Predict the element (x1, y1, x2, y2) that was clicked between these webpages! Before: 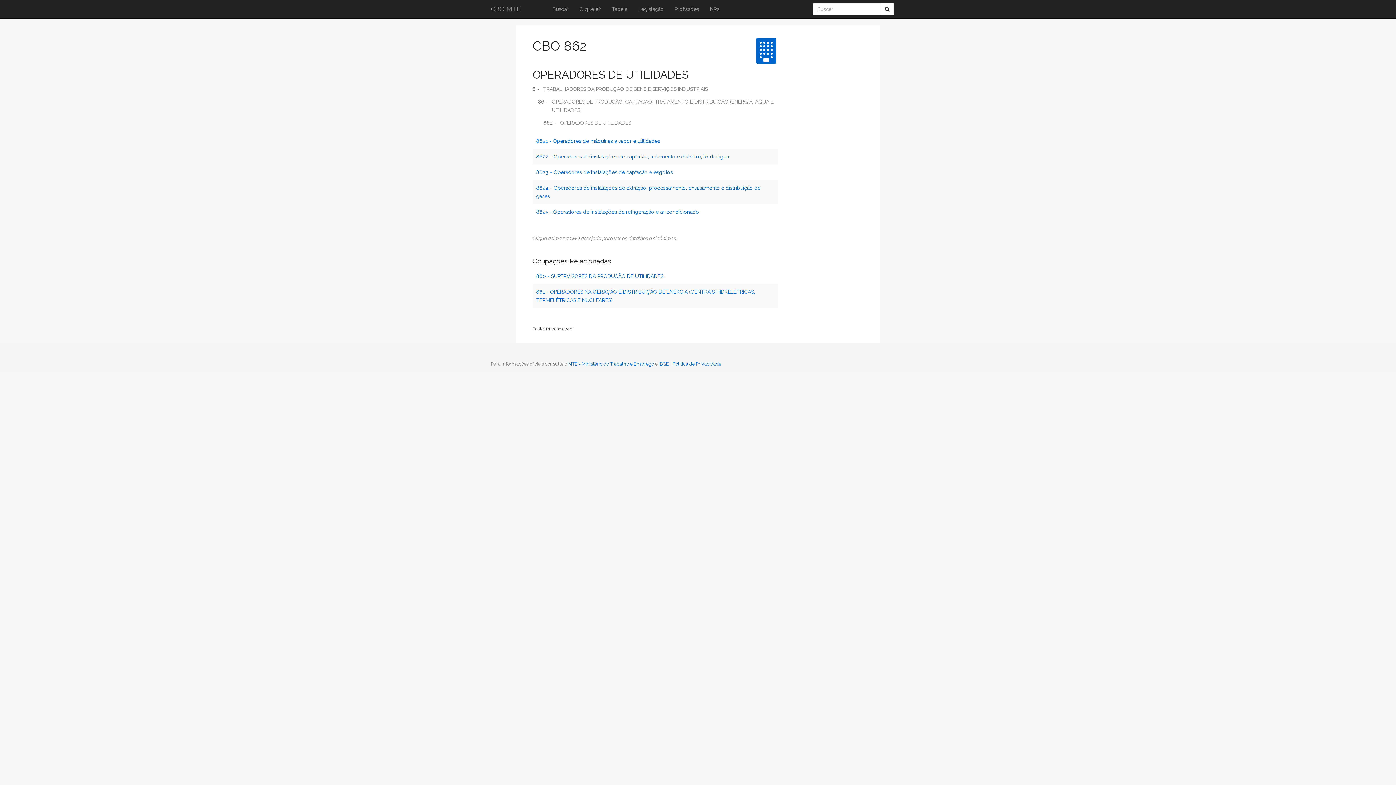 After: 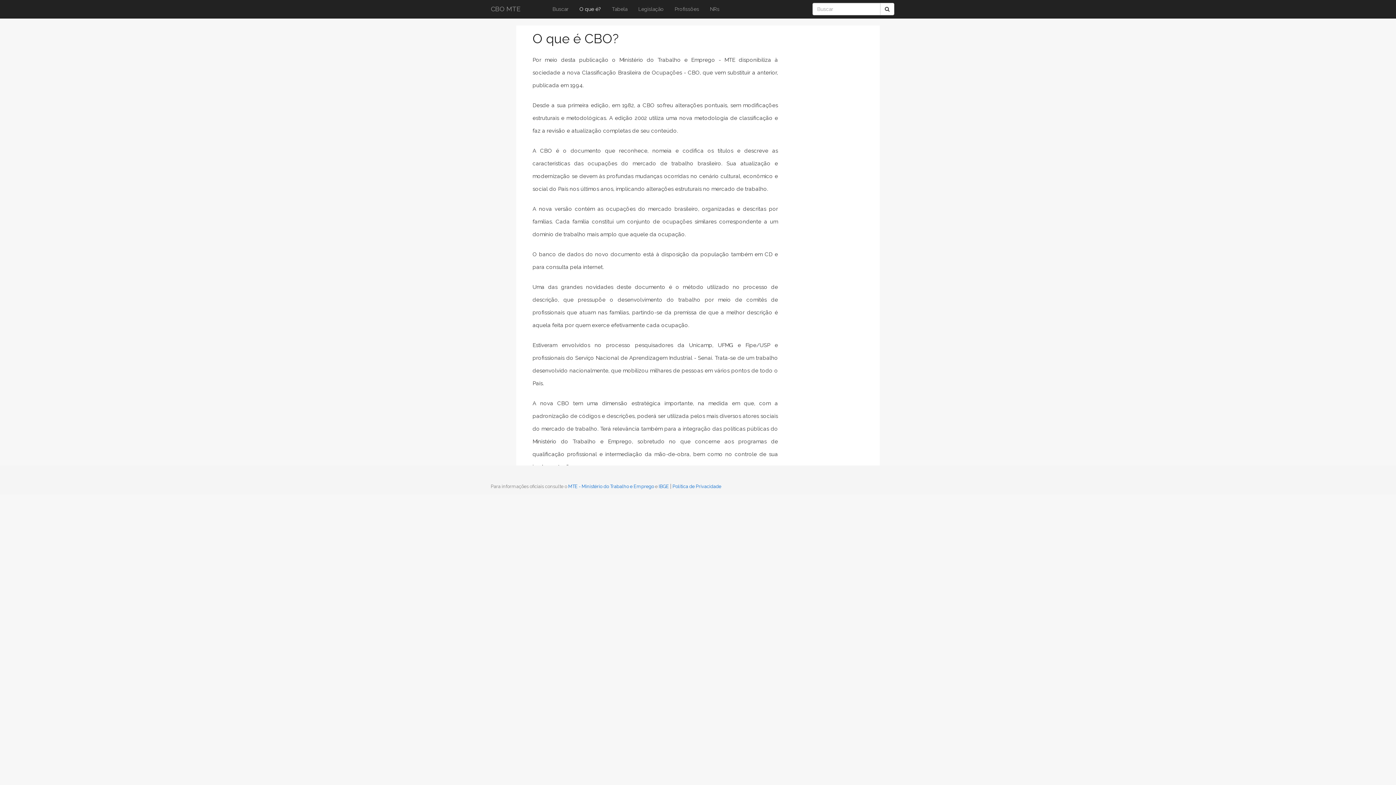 Action: label: O que é? bbox: (574, 0, 606, 18)